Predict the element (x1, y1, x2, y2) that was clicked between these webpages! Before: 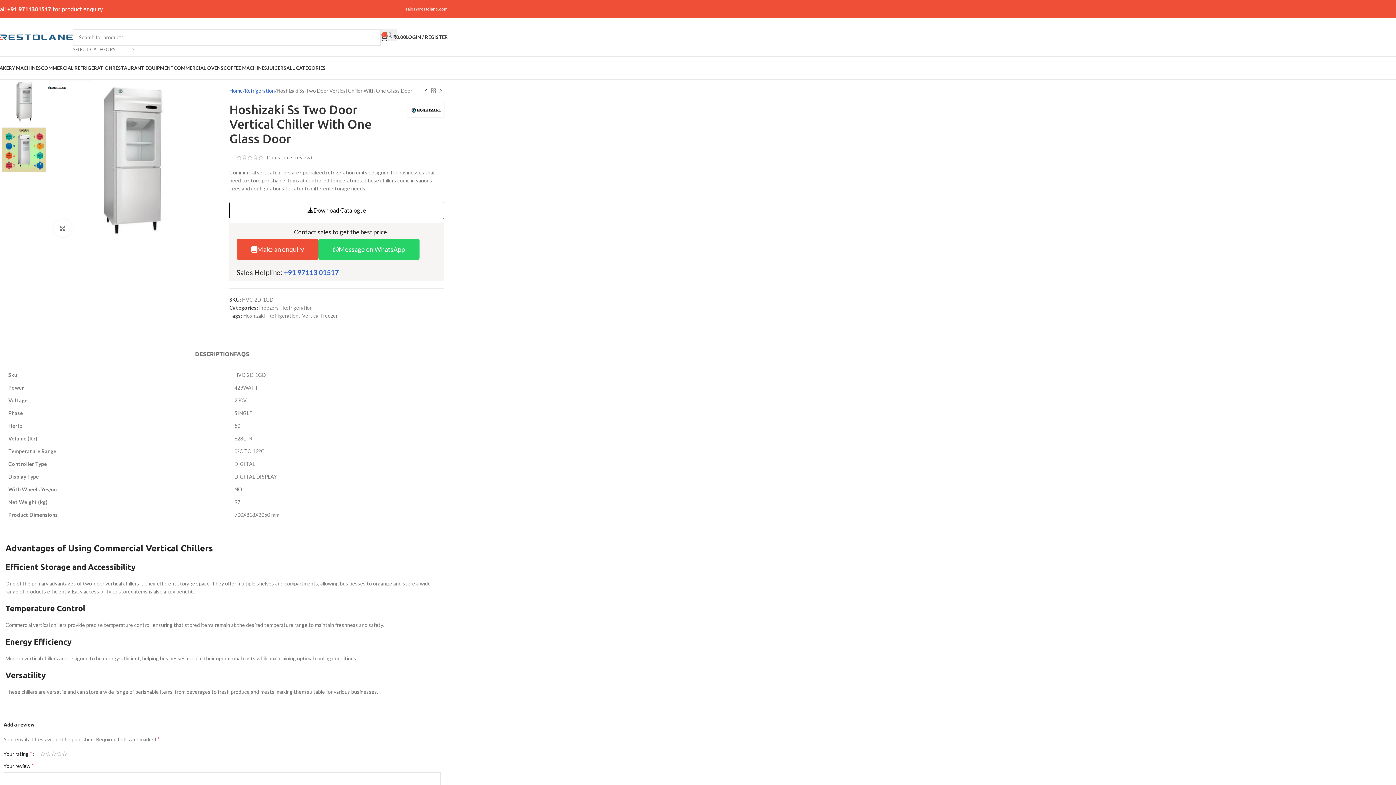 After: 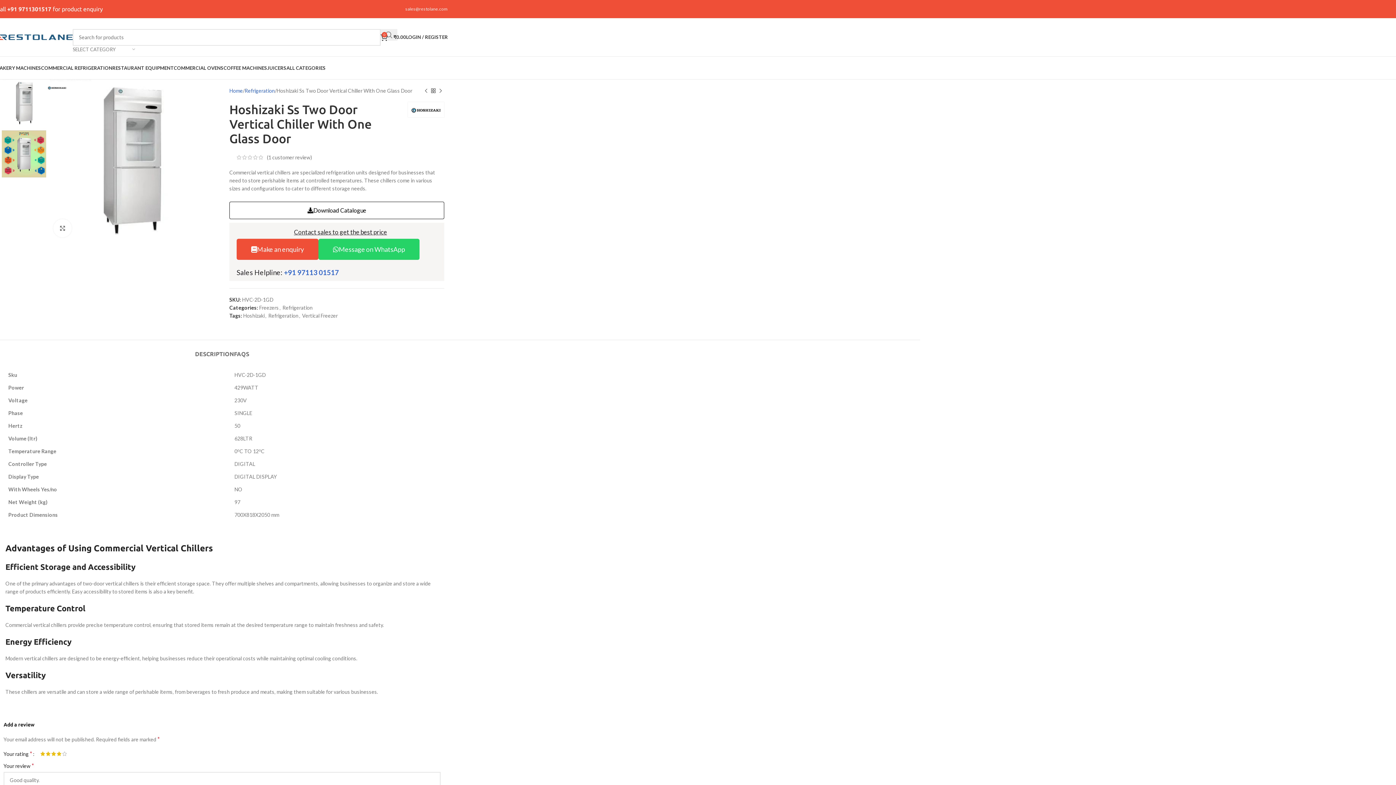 Action: bbox: (56, 751, 61, 756) label: 4 of 5 stars